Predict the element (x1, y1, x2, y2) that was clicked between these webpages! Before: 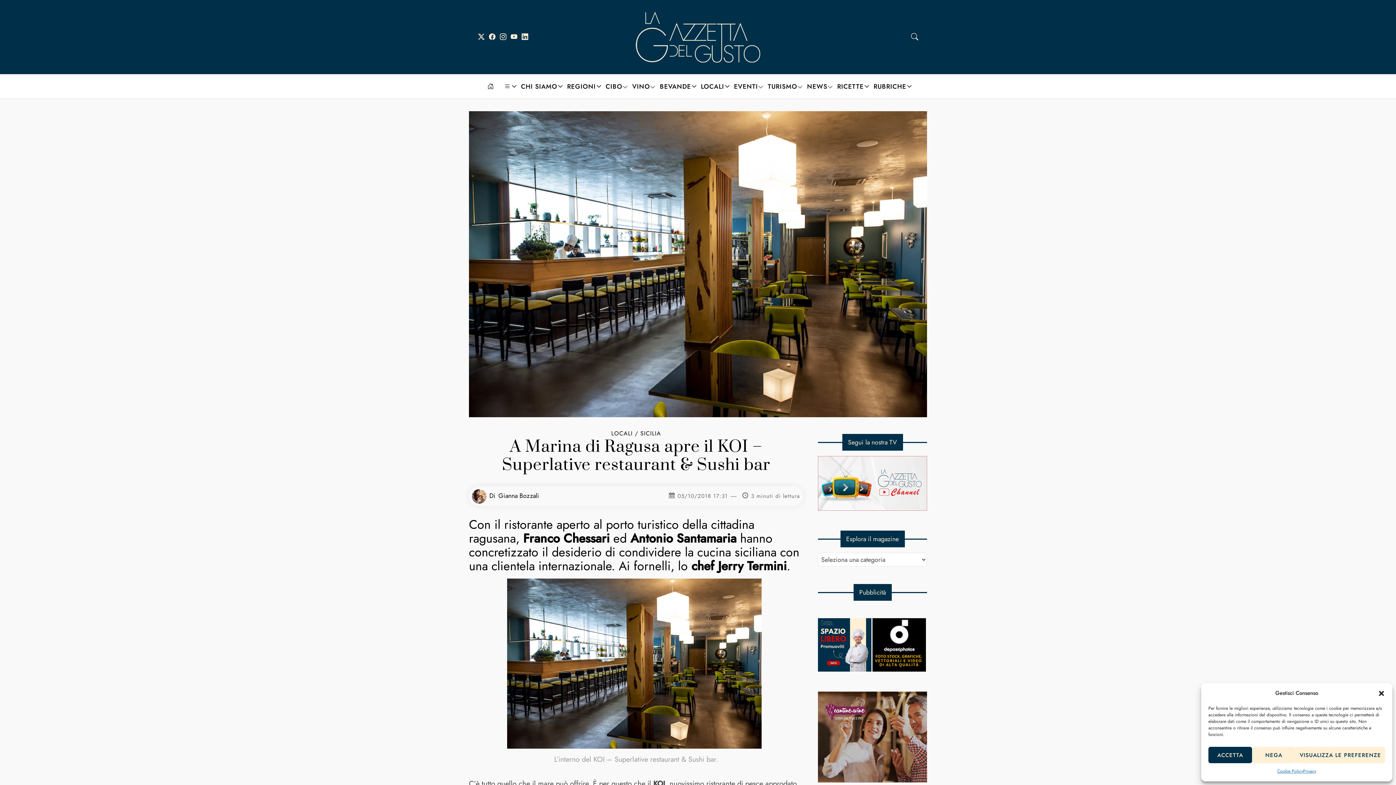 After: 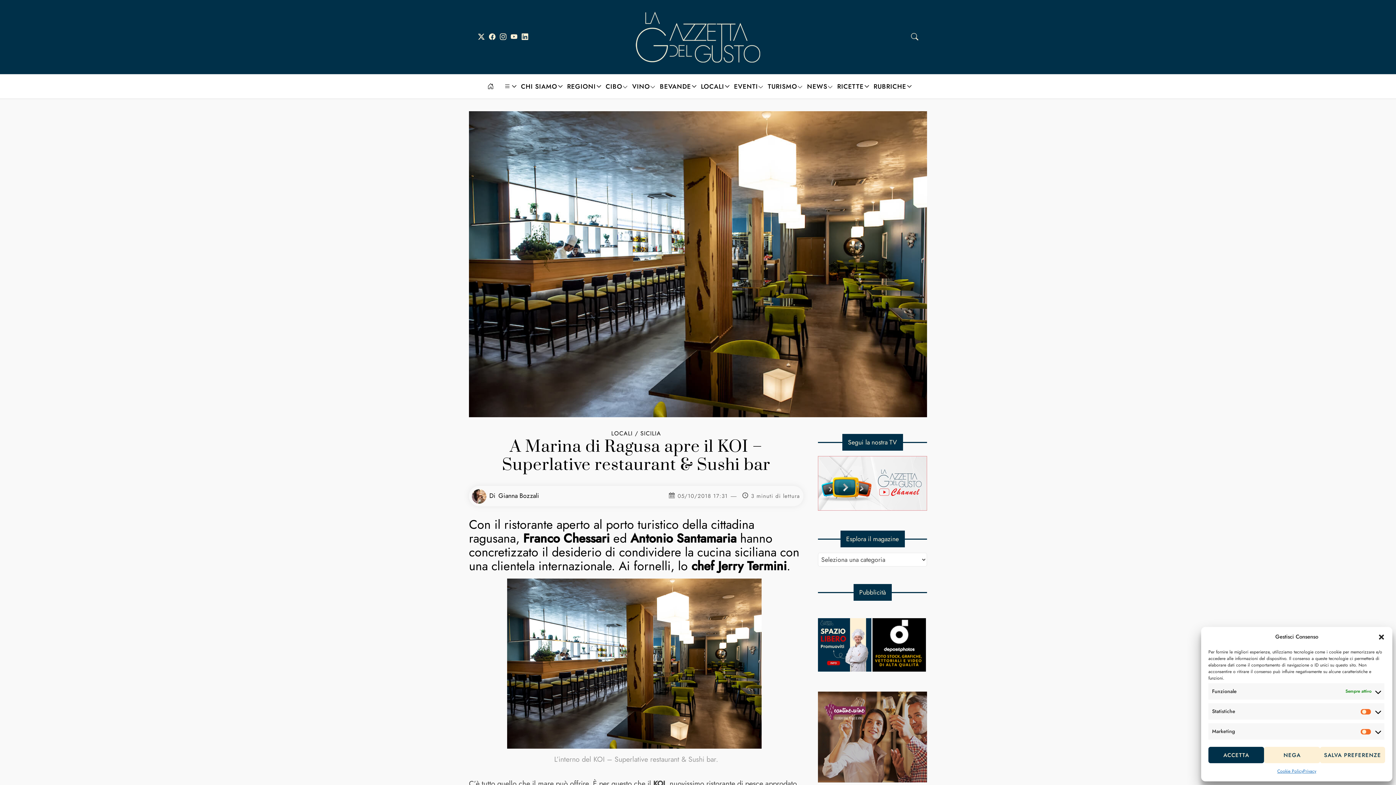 Action: bbox: (1295, 747, 1385, 763) label: VISUALIZZA LE PREFERENZE